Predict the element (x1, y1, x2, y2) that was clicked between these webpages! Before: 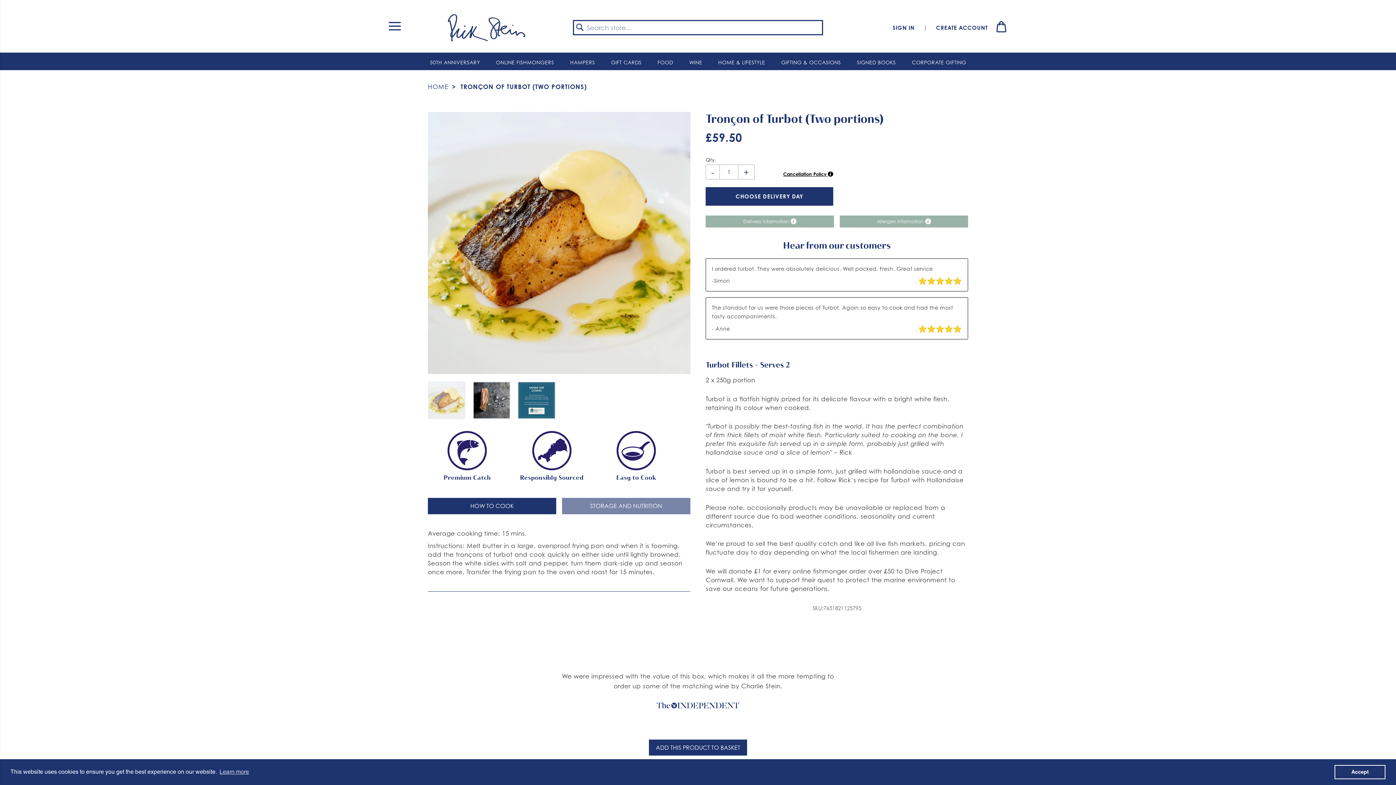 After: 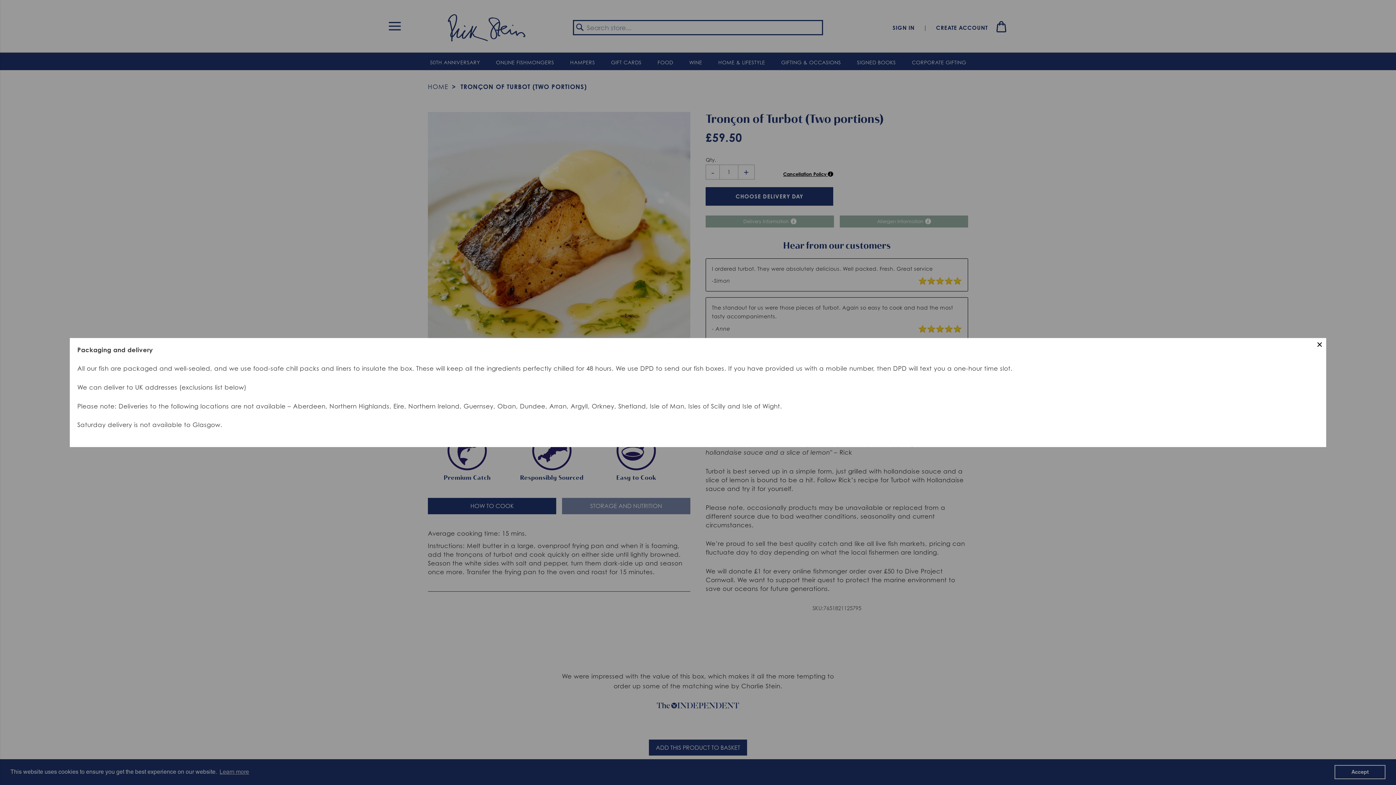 Action: label: Delivery Information bbox: (705, 215, 834, 227)